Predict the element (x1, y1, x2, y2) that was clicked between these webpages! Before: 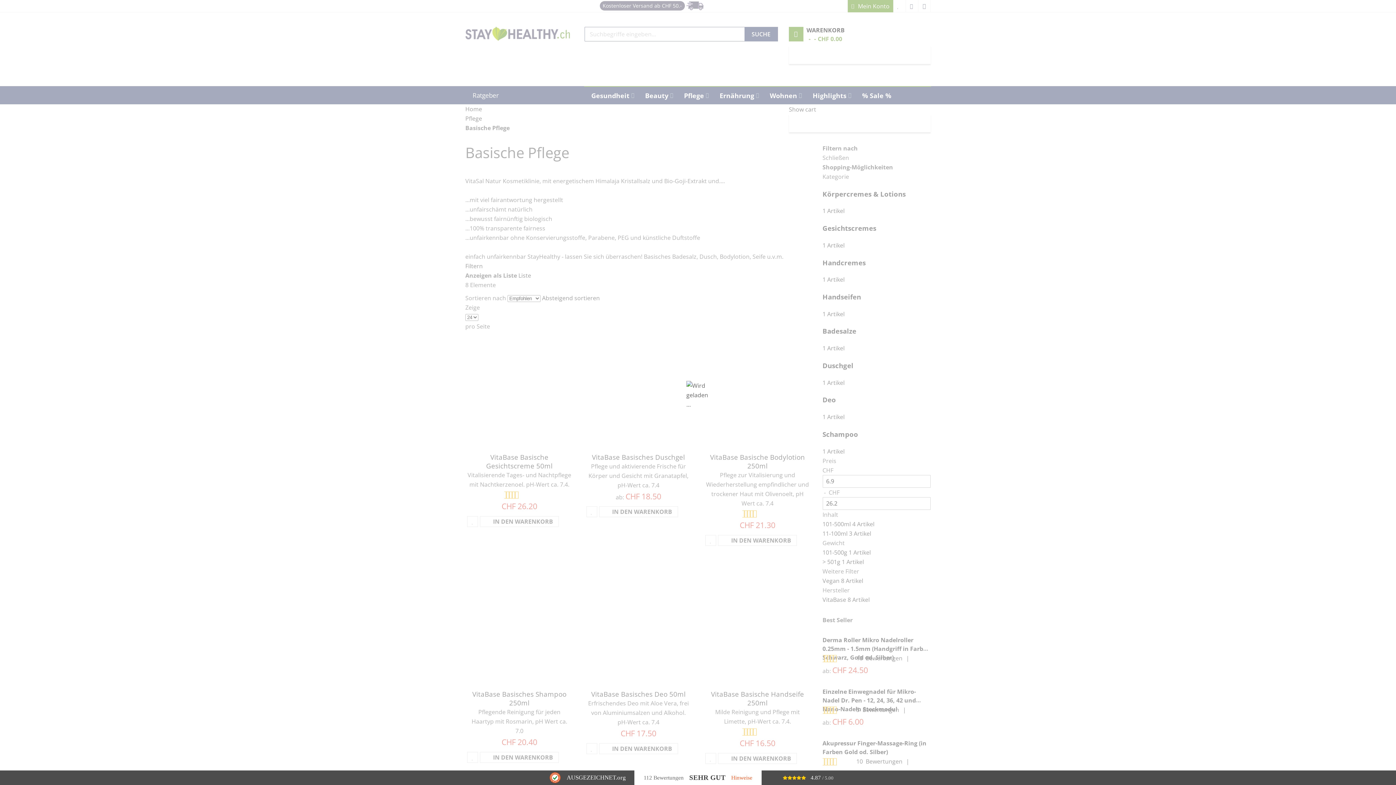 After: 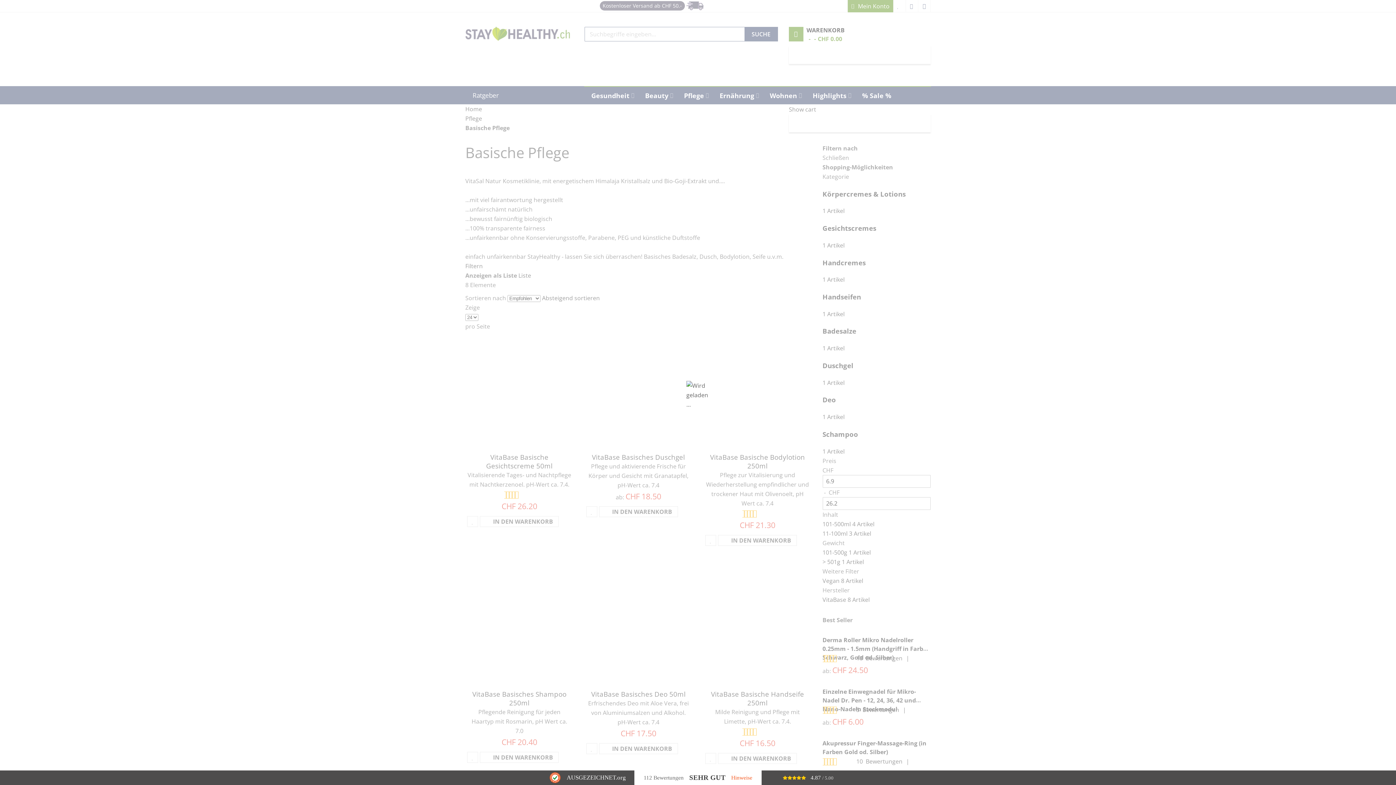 Action: bbox: (761, 770, 854, 785) label: 4.87 / 5.00